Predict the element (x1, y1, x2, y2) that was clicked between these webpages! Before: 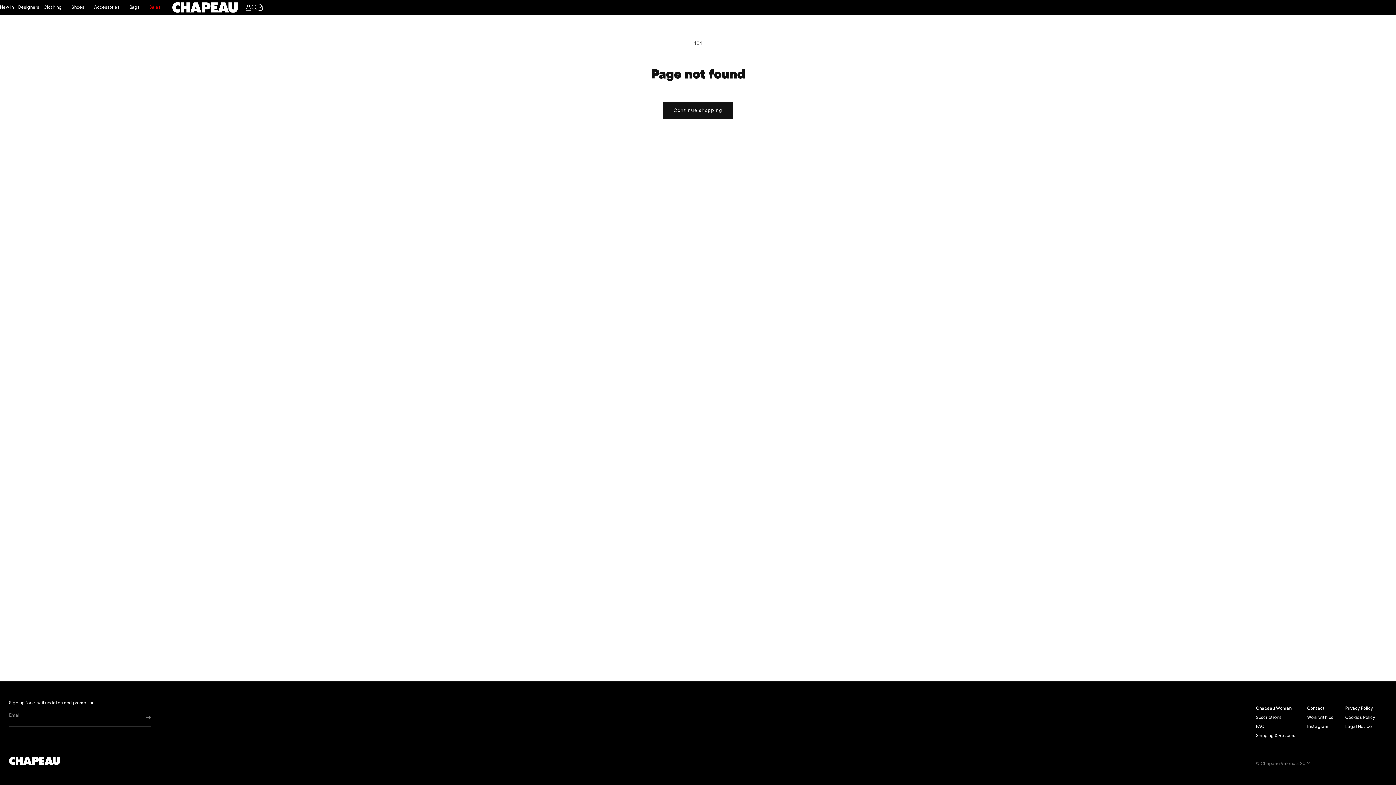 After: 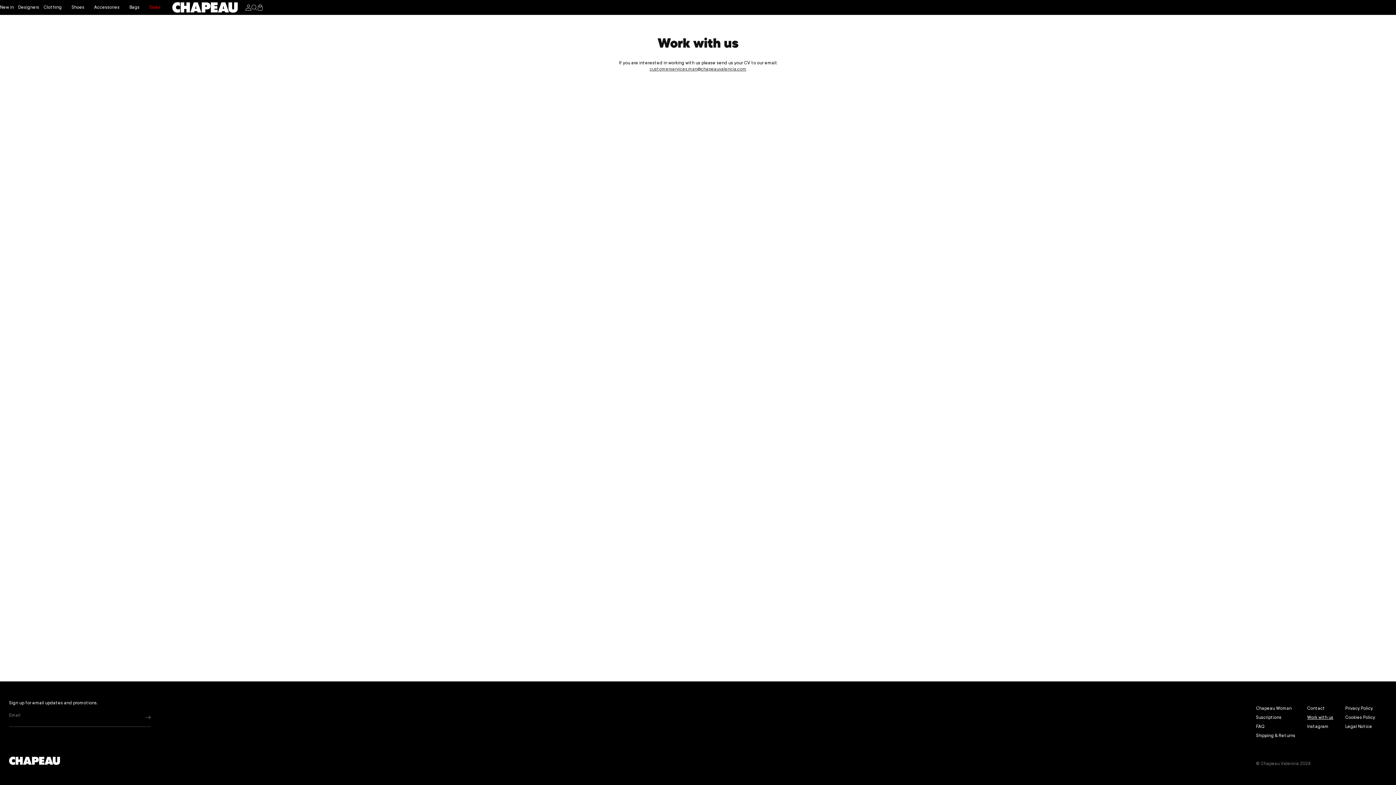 Action: label: Work with us bbox: (1307, 714, 1333, 721)